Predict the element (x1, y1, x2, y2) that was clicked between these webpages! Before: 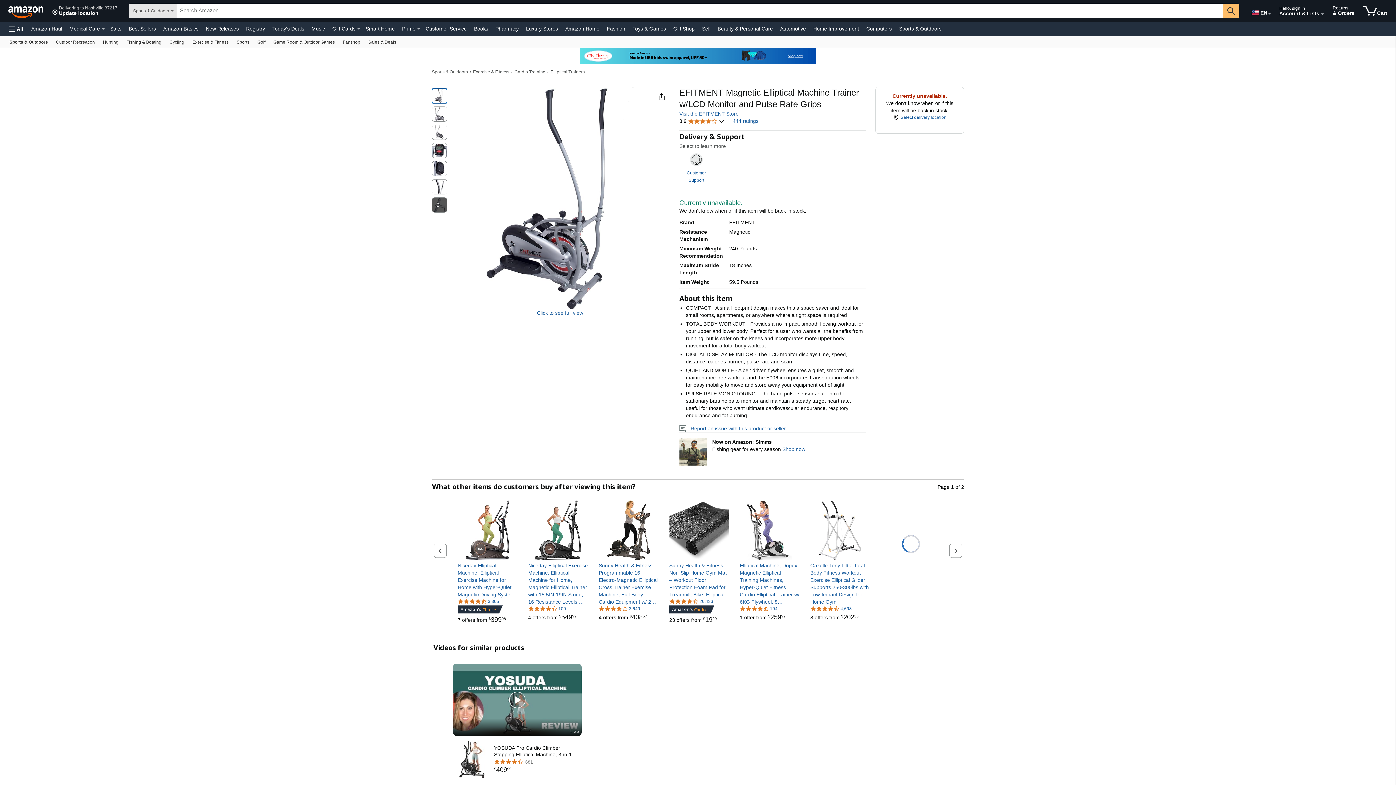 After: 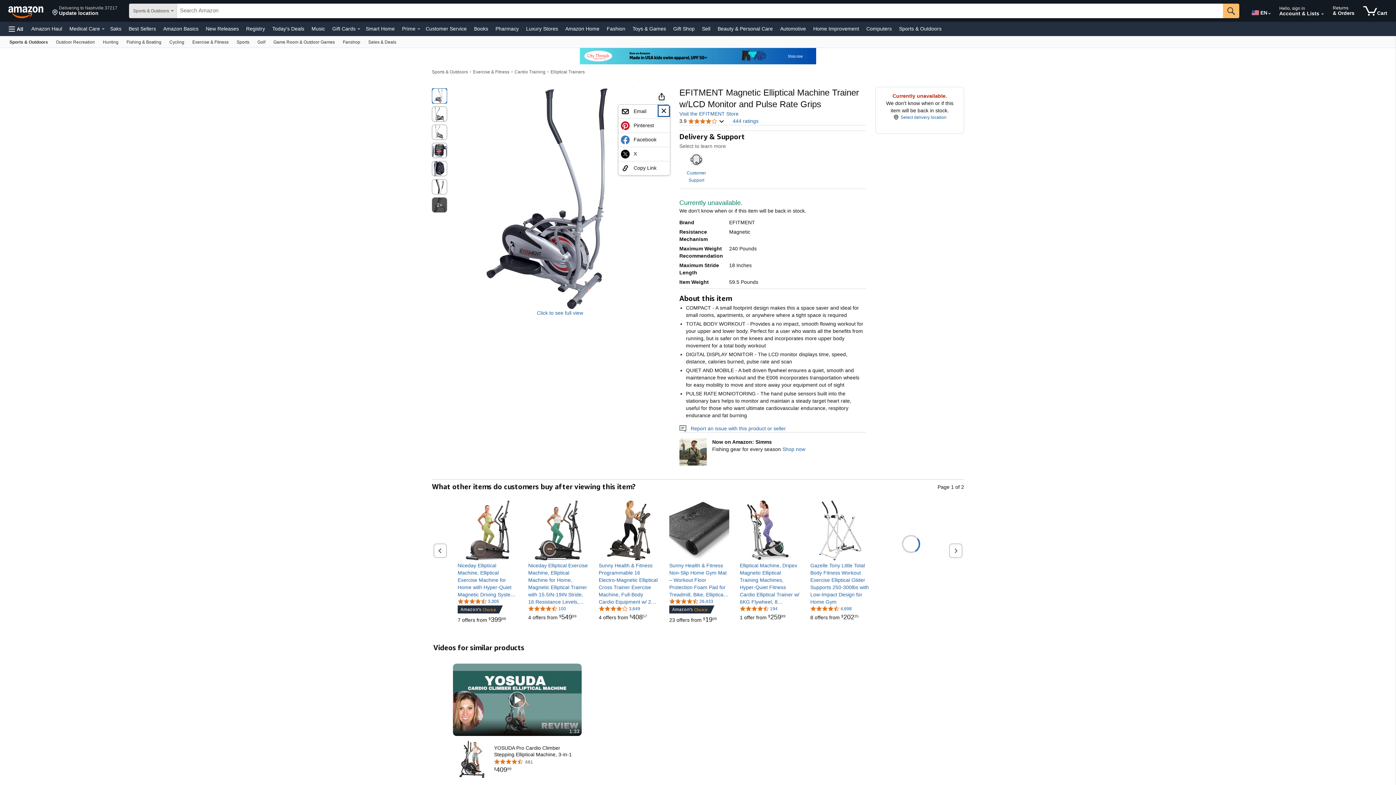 Action: bbox: (655, 90, 667, 102)